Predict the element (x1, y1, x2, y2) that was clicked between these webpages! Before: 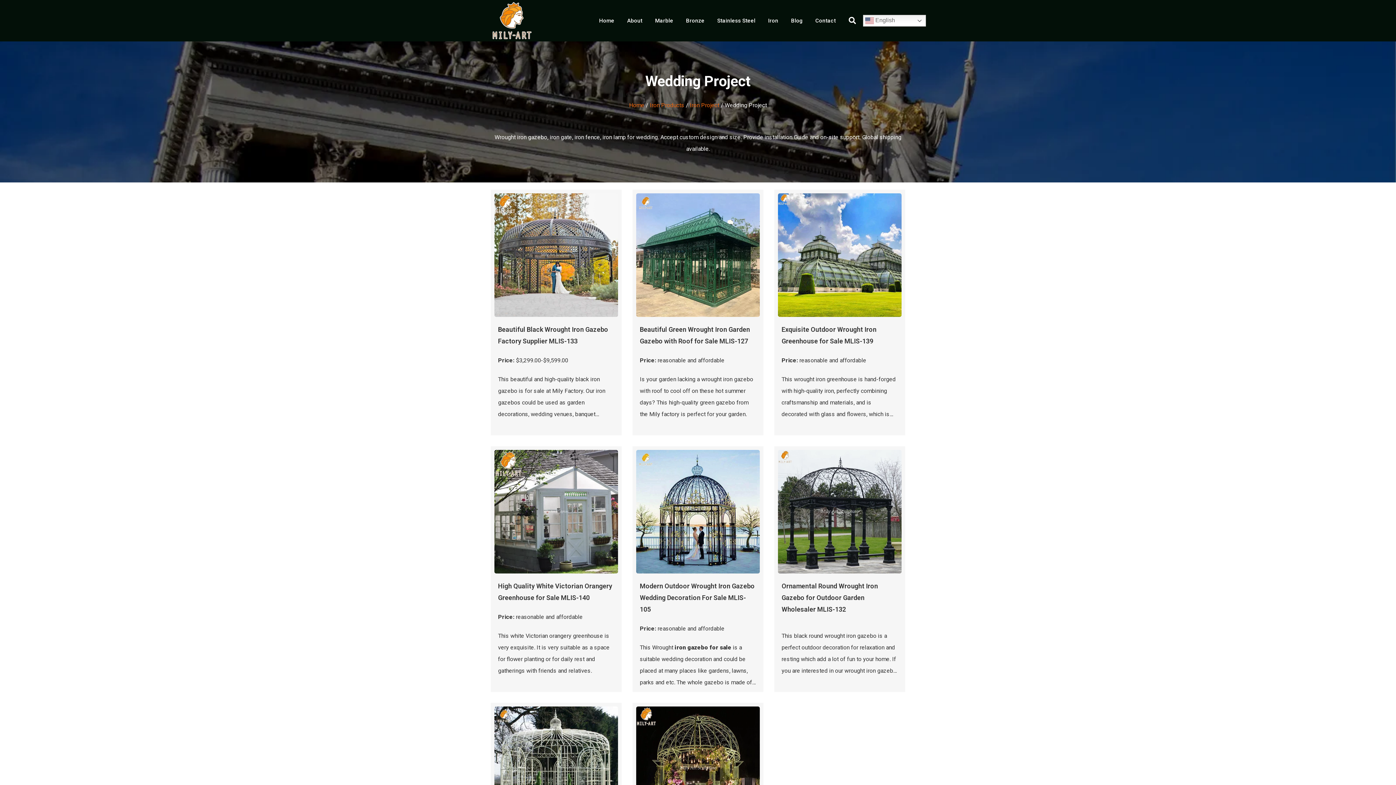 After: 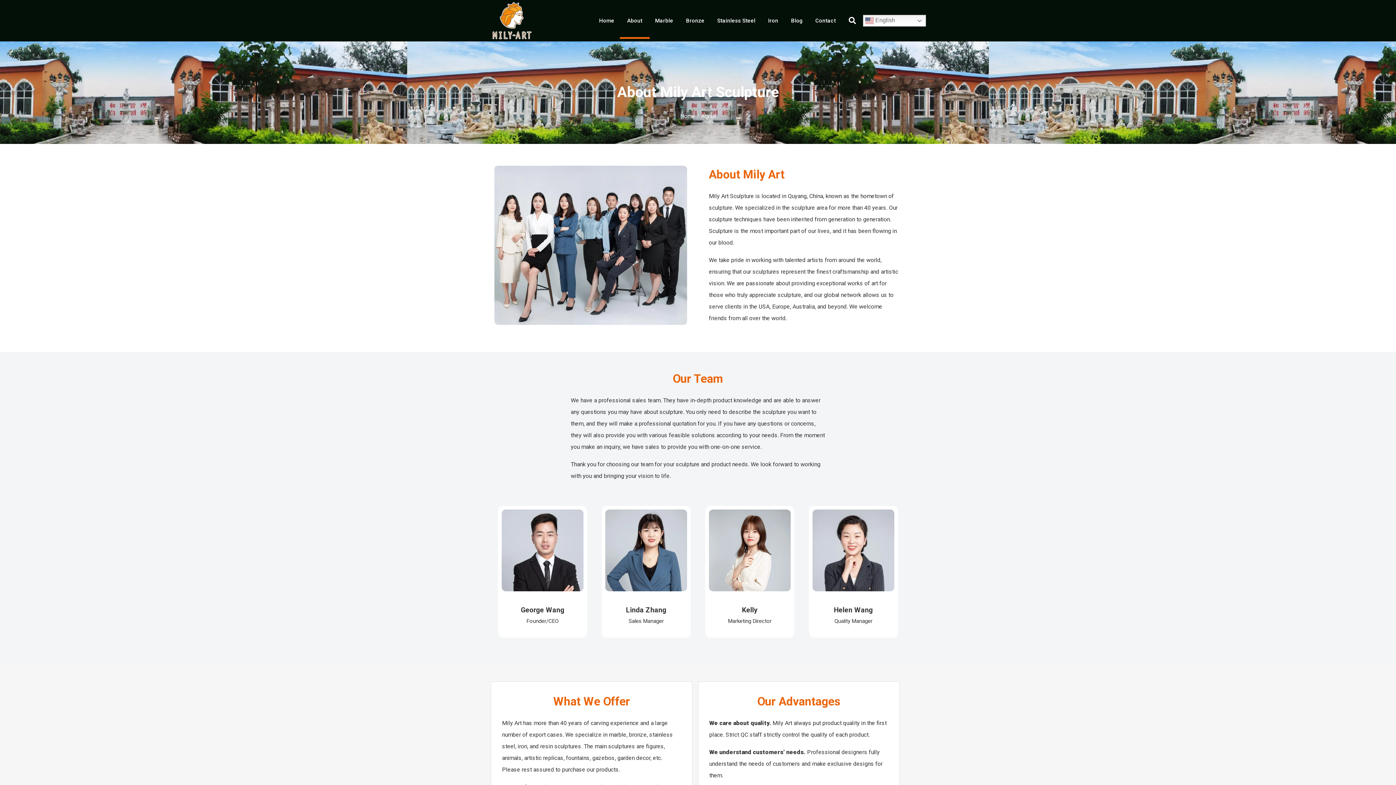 Action: bbox: (620, 2, 649, 38) label: About